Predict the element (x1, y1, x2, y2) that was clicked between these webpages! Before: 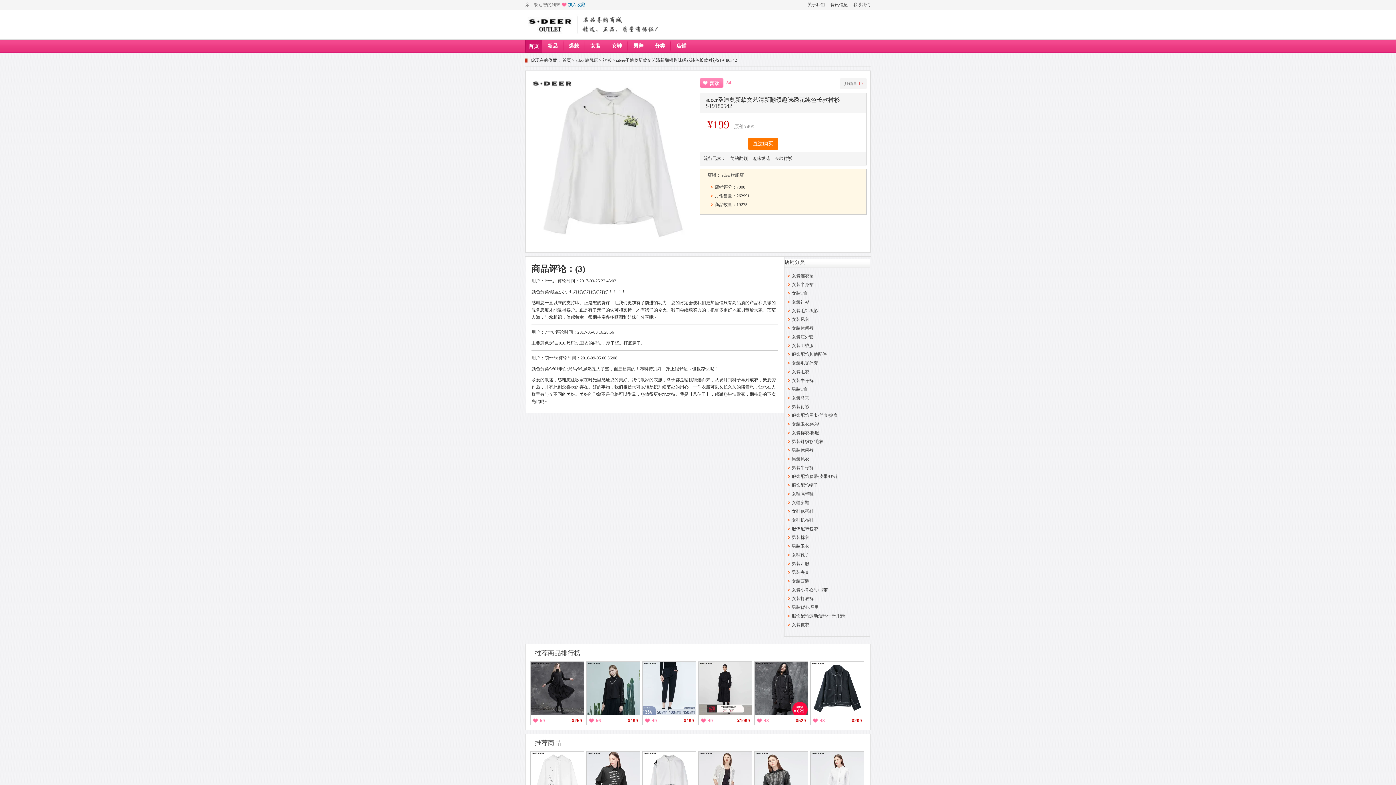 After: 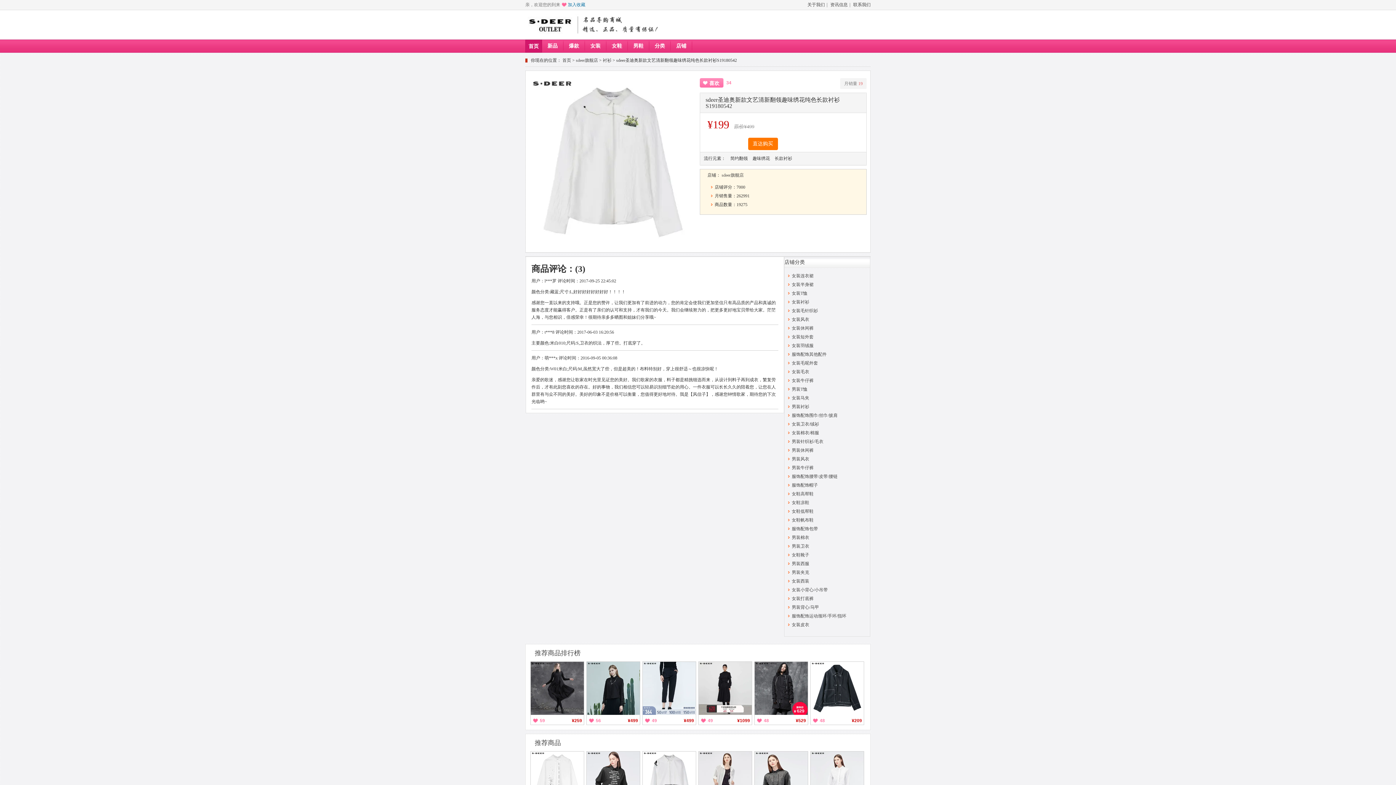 Action: bbox: (810, 662, 864, 715)